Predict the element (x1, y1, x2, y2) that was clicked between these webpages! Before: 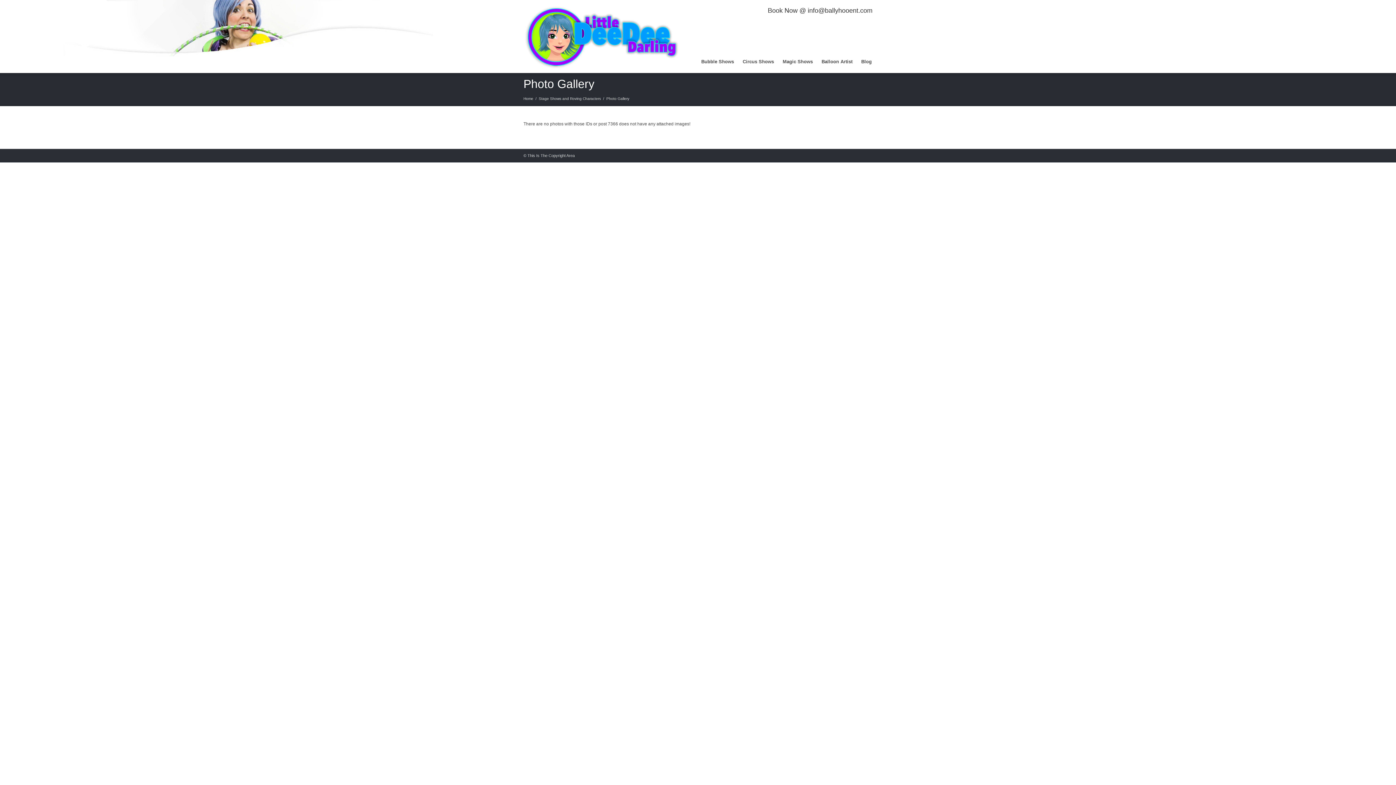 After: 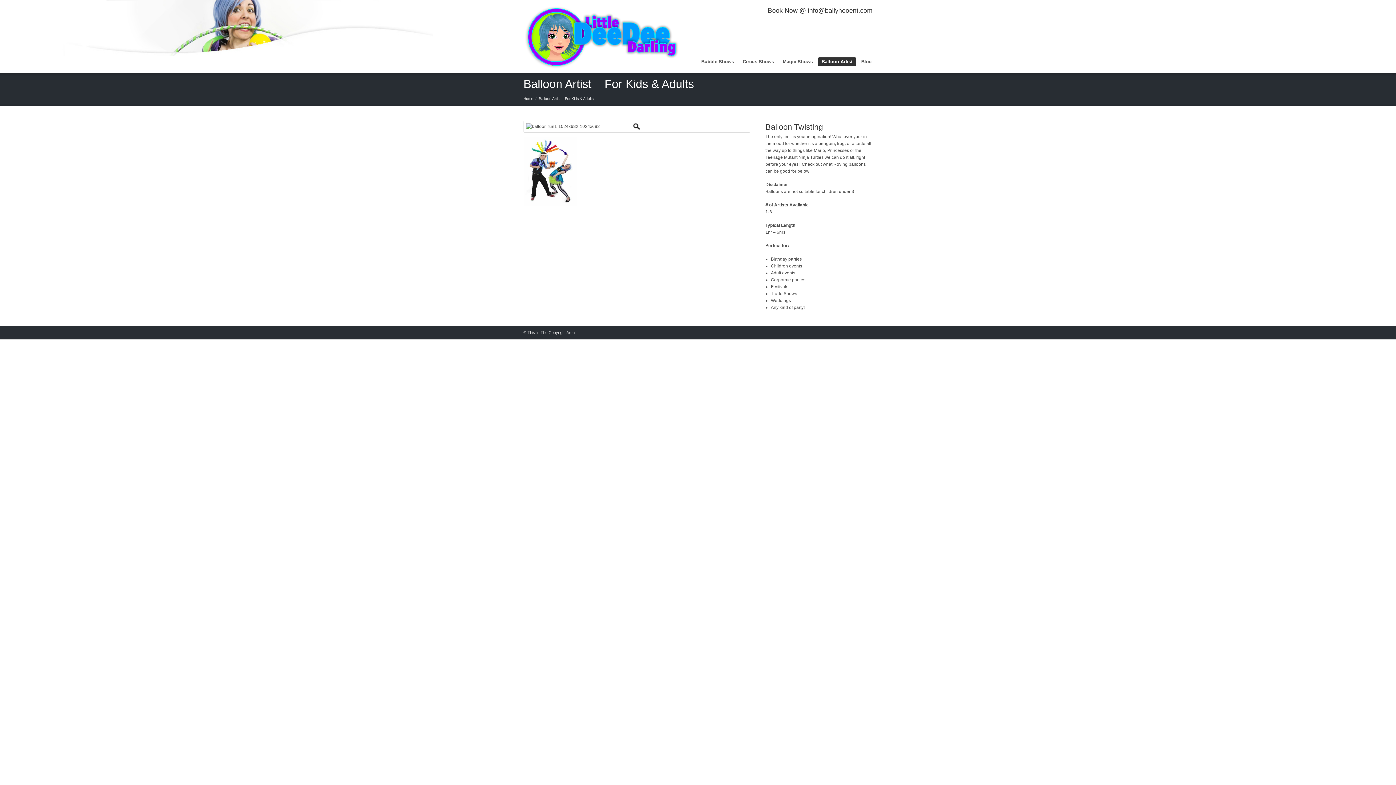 Action: bbox: (818, 57, 856, 66) label: Balloon Artist